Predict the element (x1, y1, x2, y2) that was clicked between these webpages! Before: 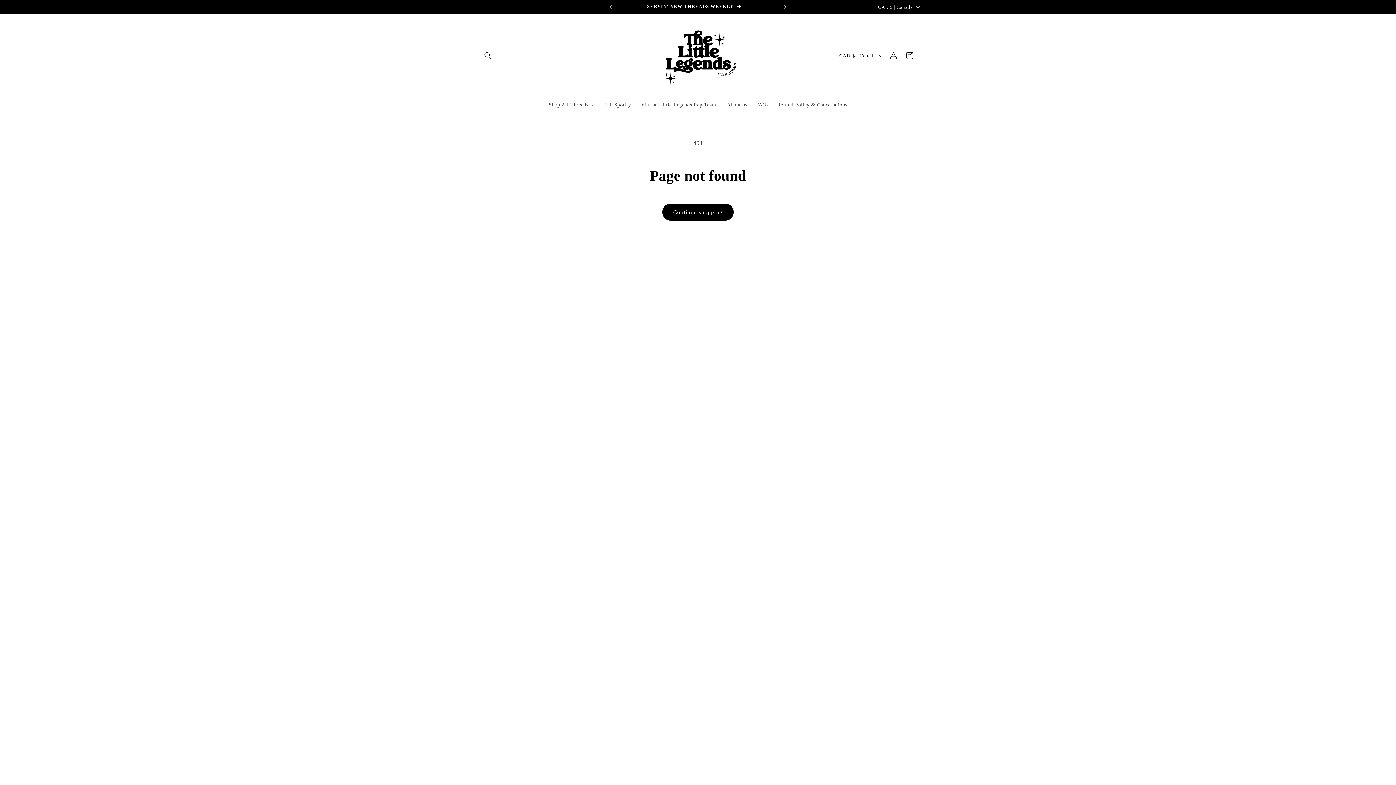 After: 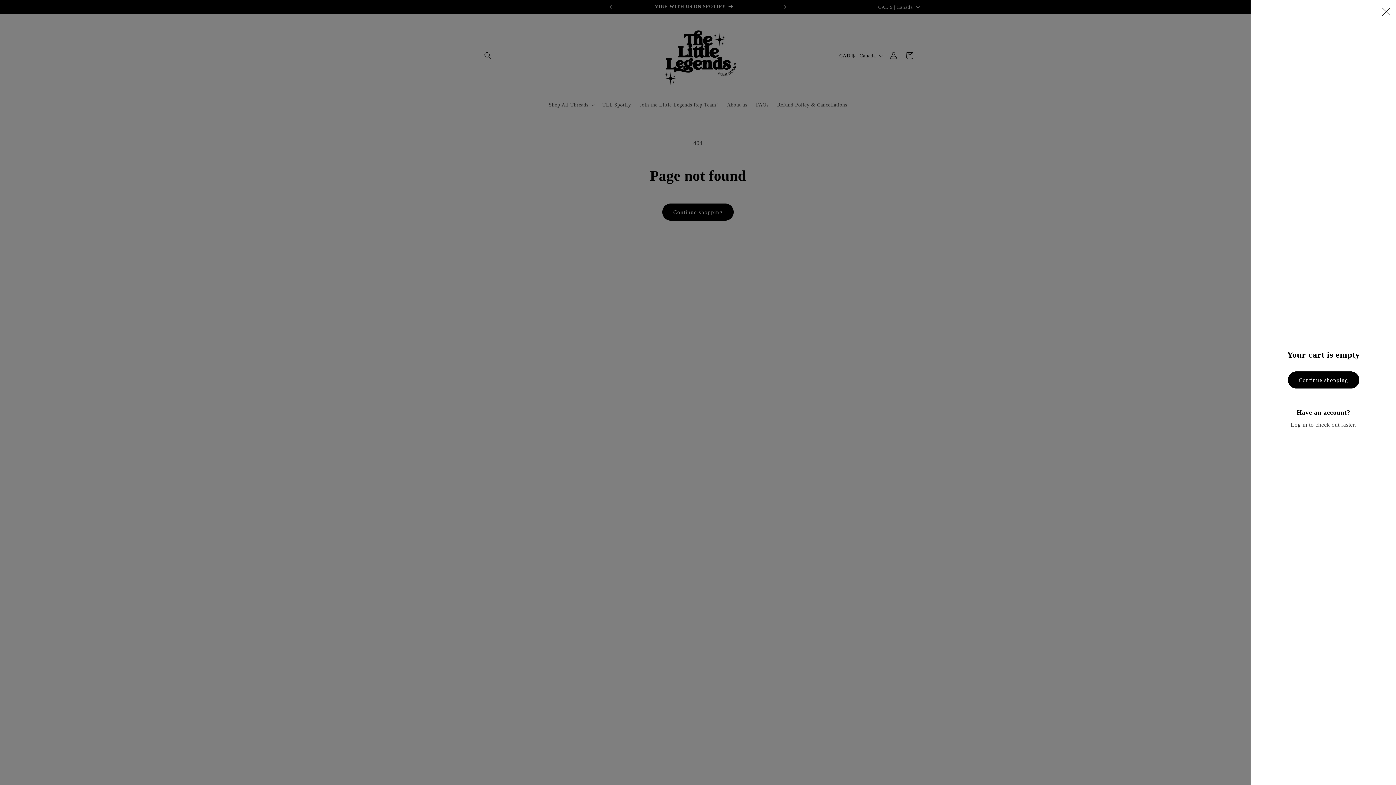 Action: label: Cart bbox: (901, 47, 917, 63)